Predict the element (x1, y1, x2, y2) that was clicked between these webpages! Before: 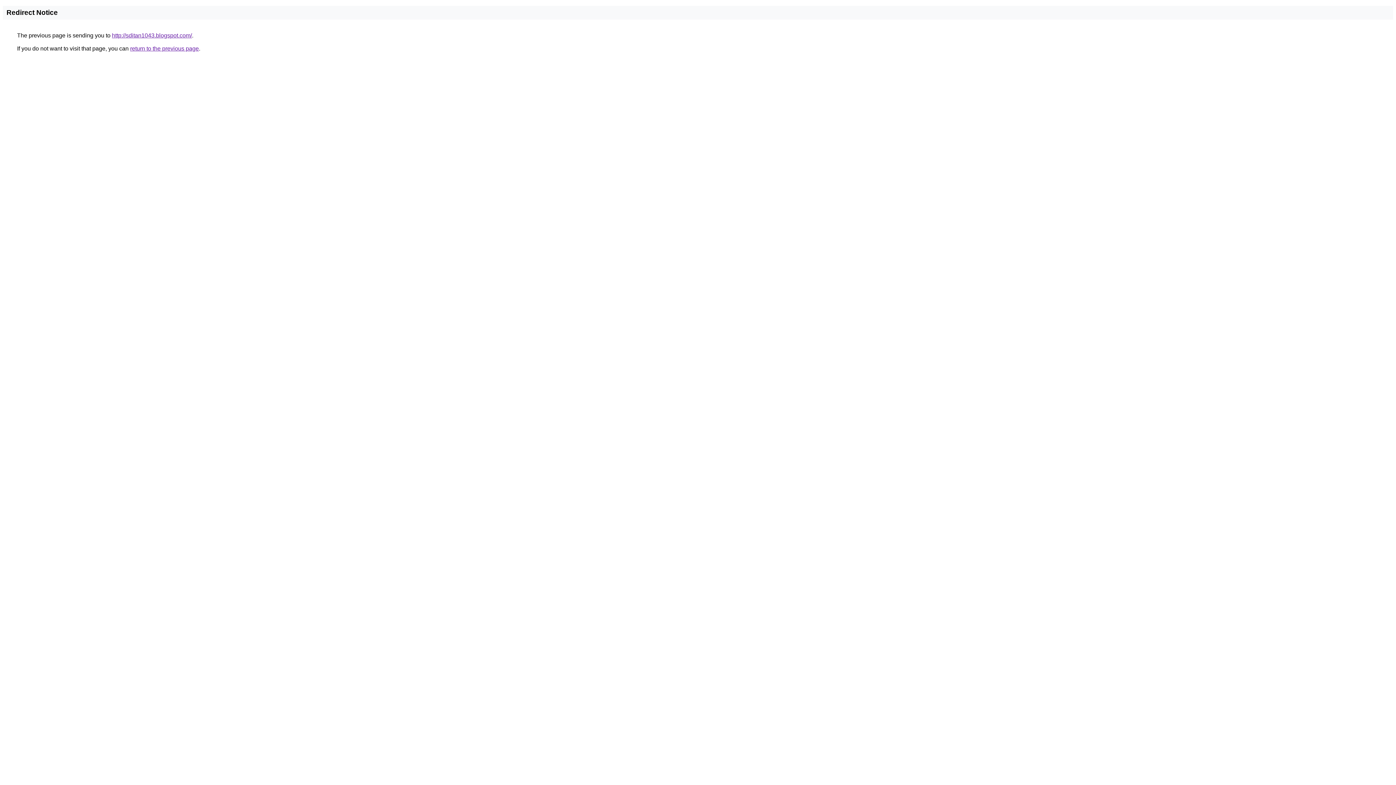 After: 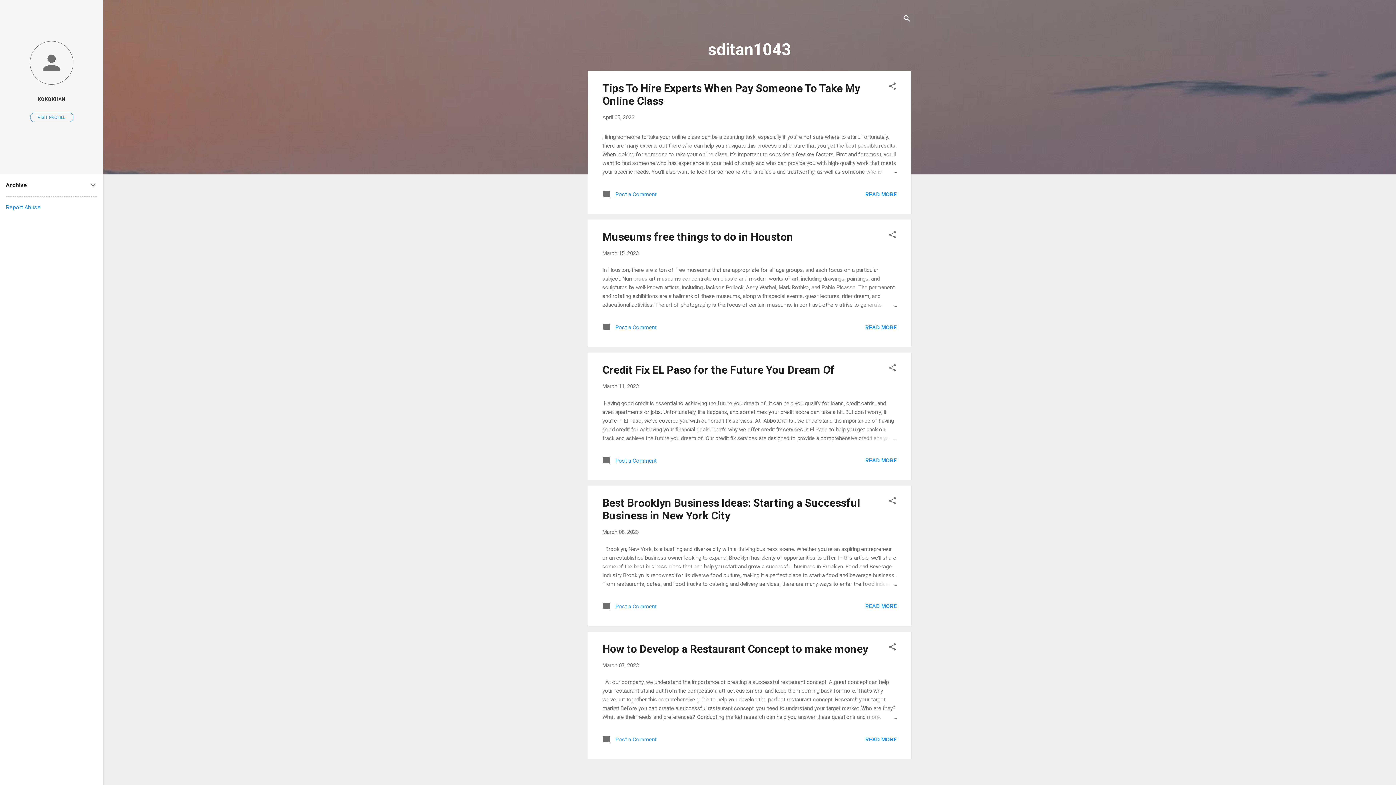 Action: label: http://sditan1043.blogspot.com/ bbox: (112, 32, 192, 38)